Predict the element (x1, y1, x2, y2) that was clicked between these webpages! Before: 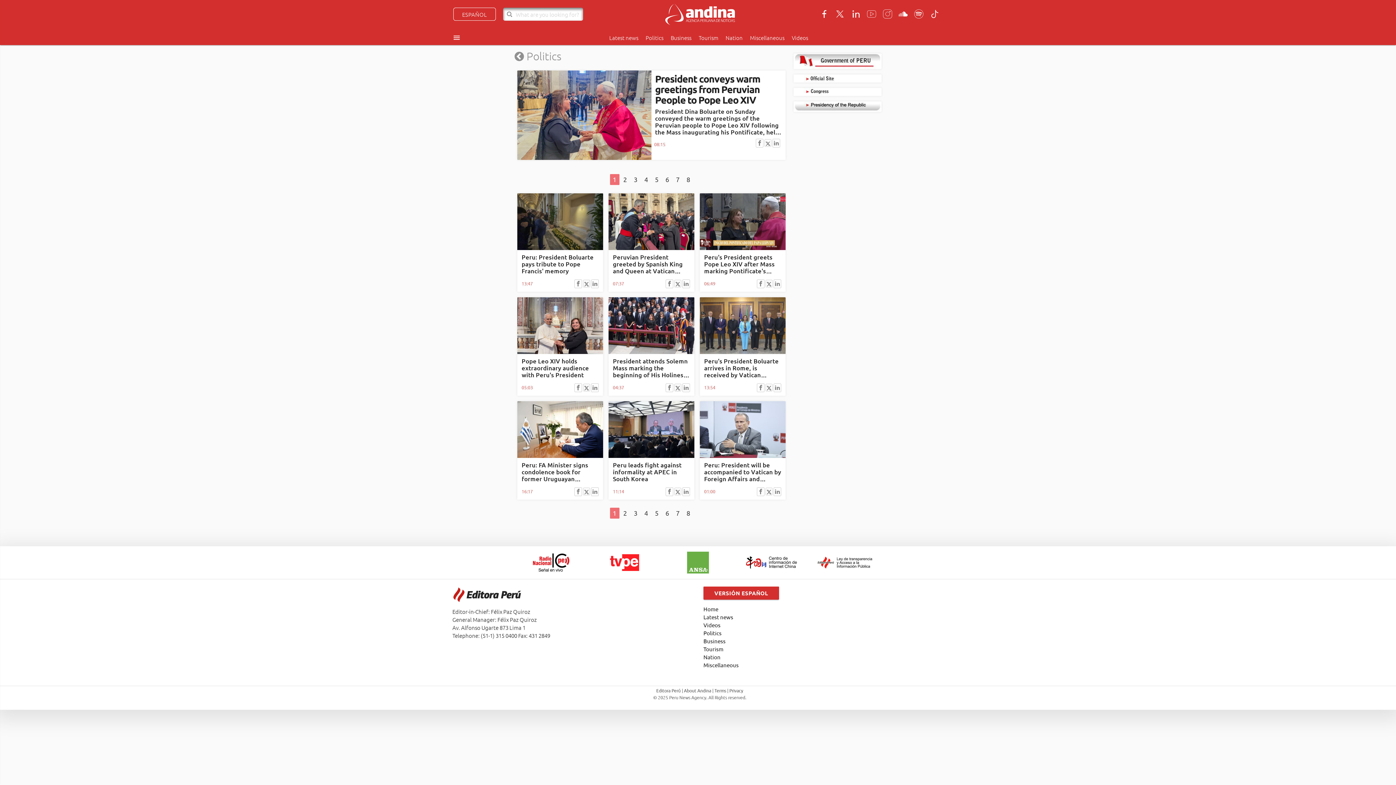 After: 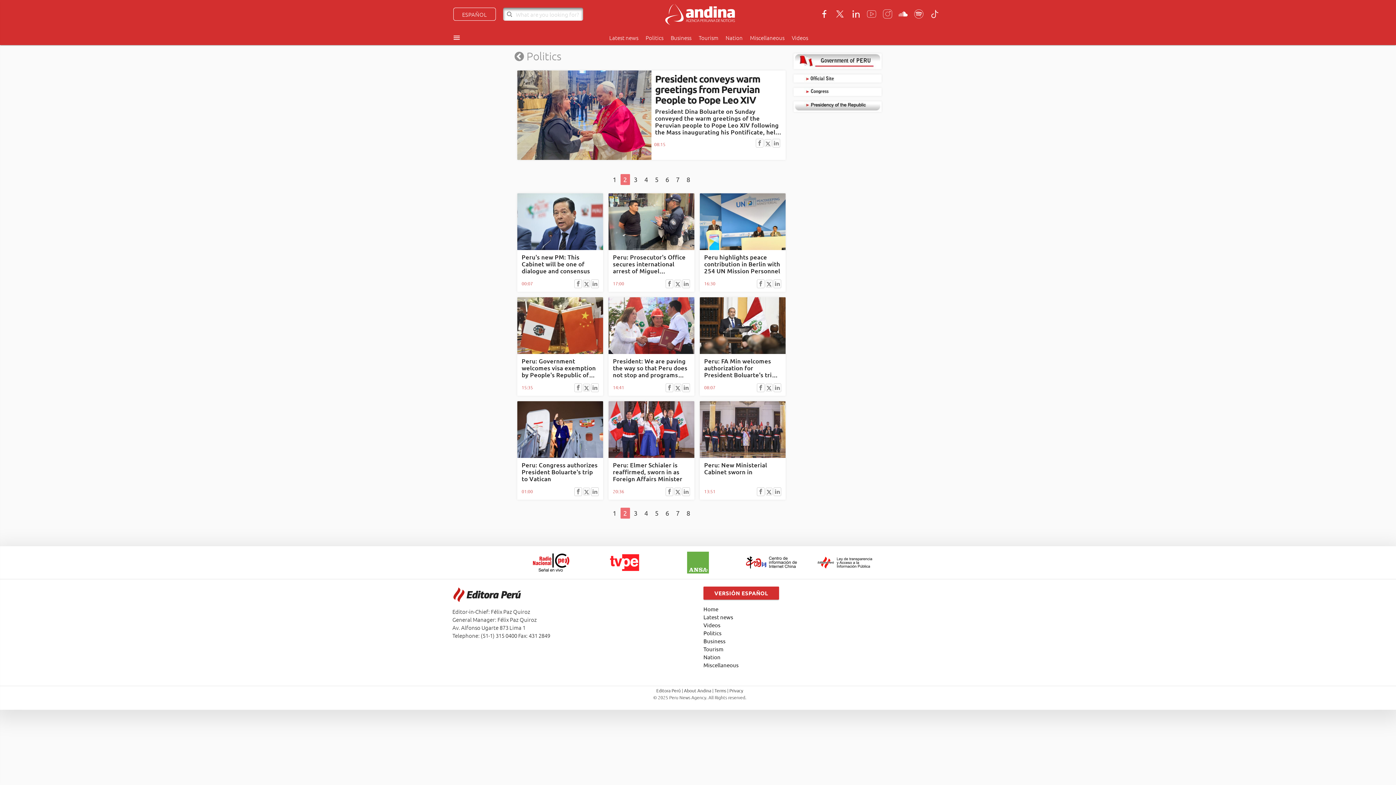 Action: label: 2 bbox: (620, 508, 630, 518)